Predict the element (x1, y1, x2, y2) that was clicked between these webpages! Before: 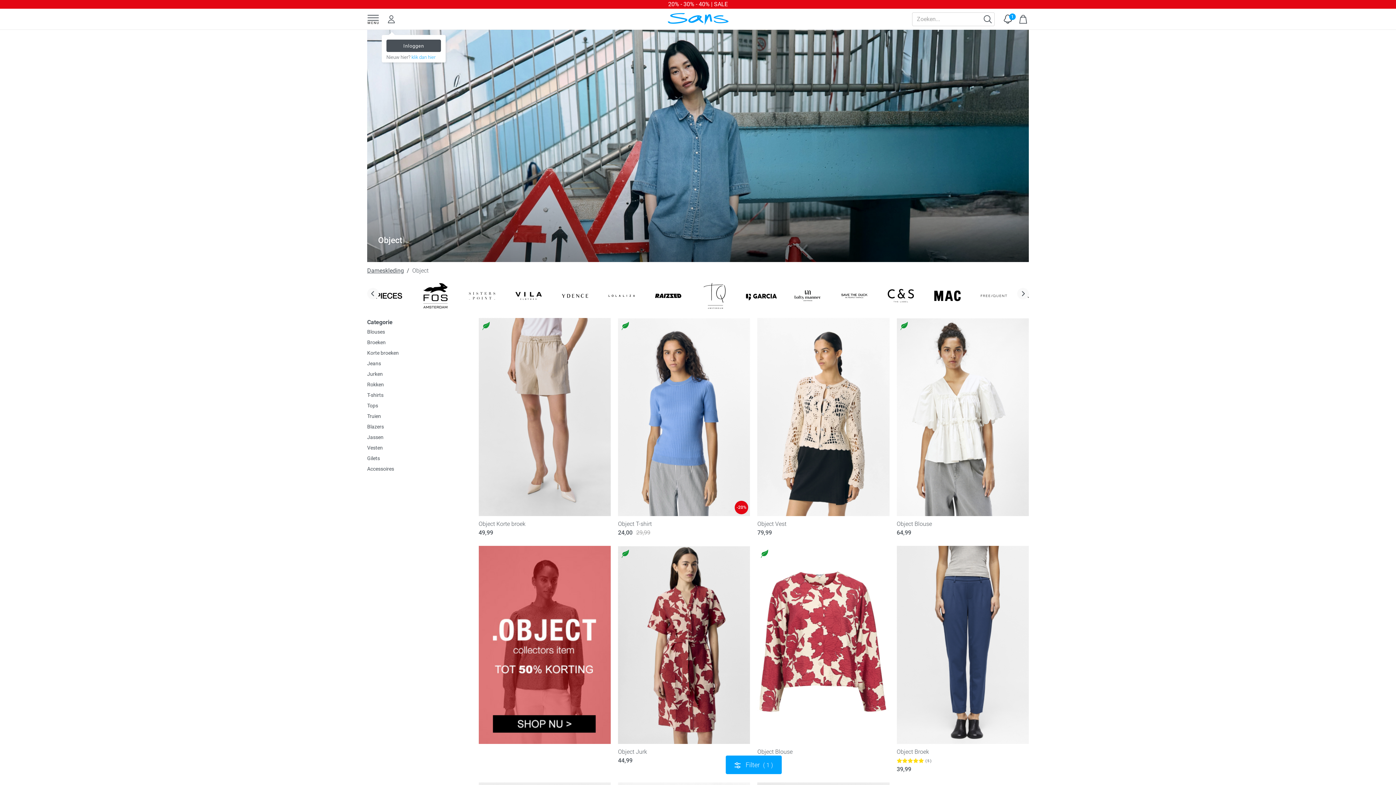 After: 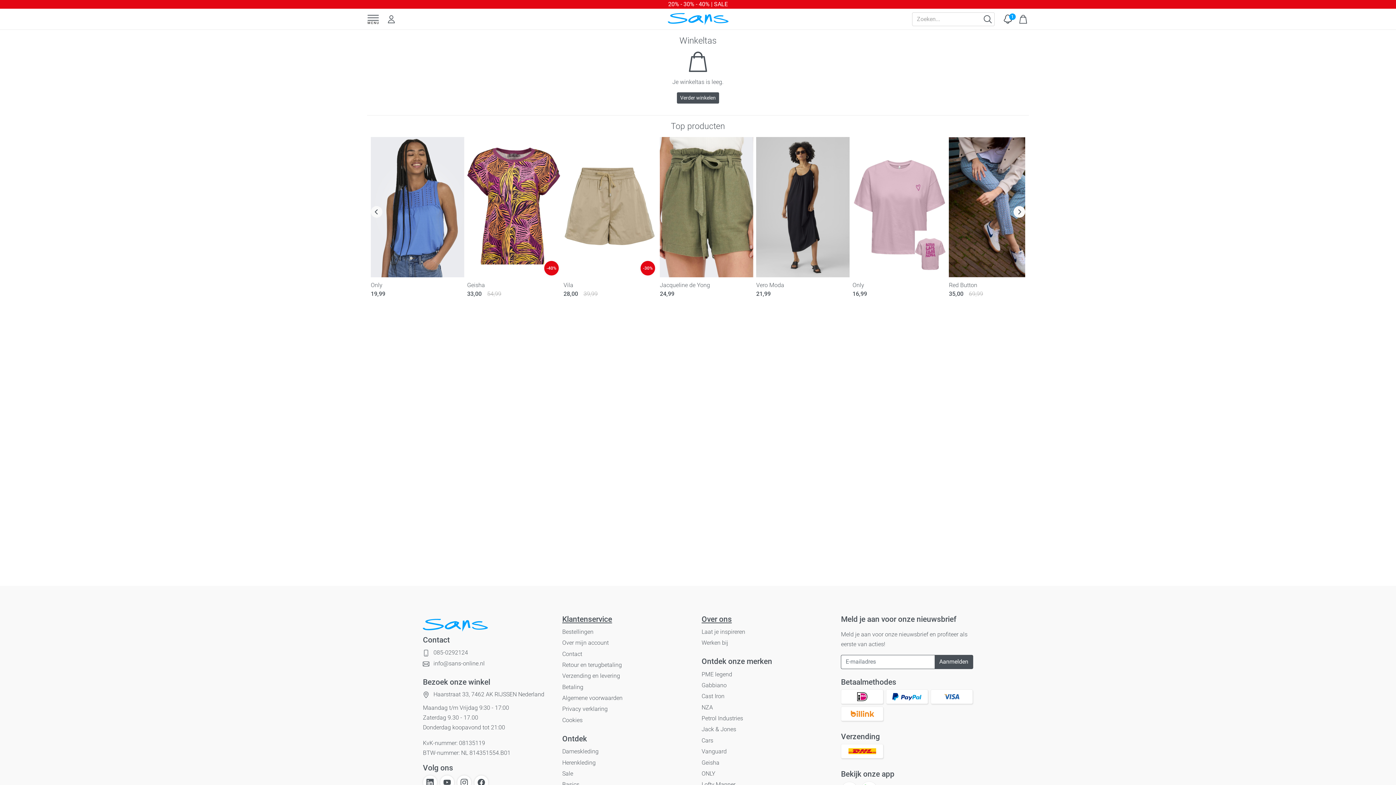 Action: bbox: (1019, 14, 1027, 23)